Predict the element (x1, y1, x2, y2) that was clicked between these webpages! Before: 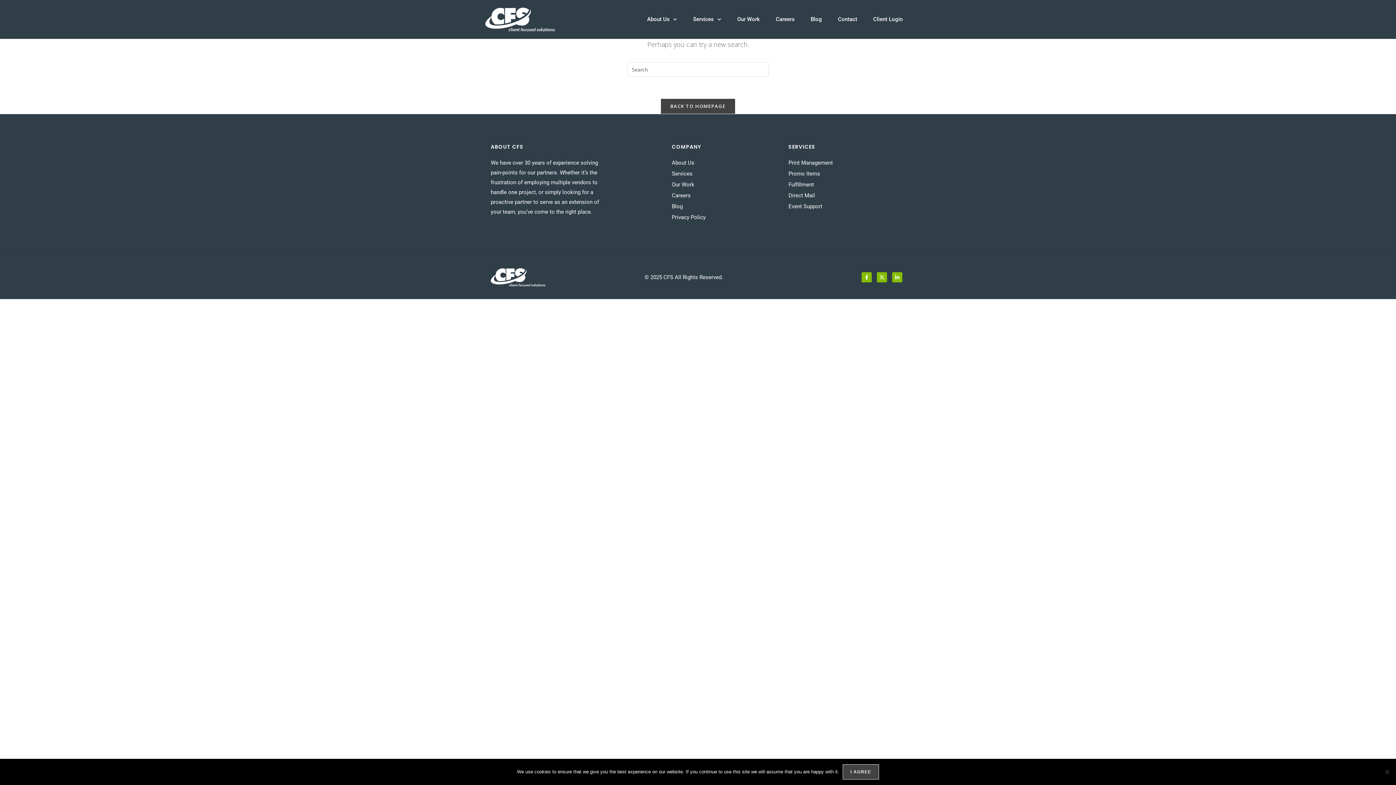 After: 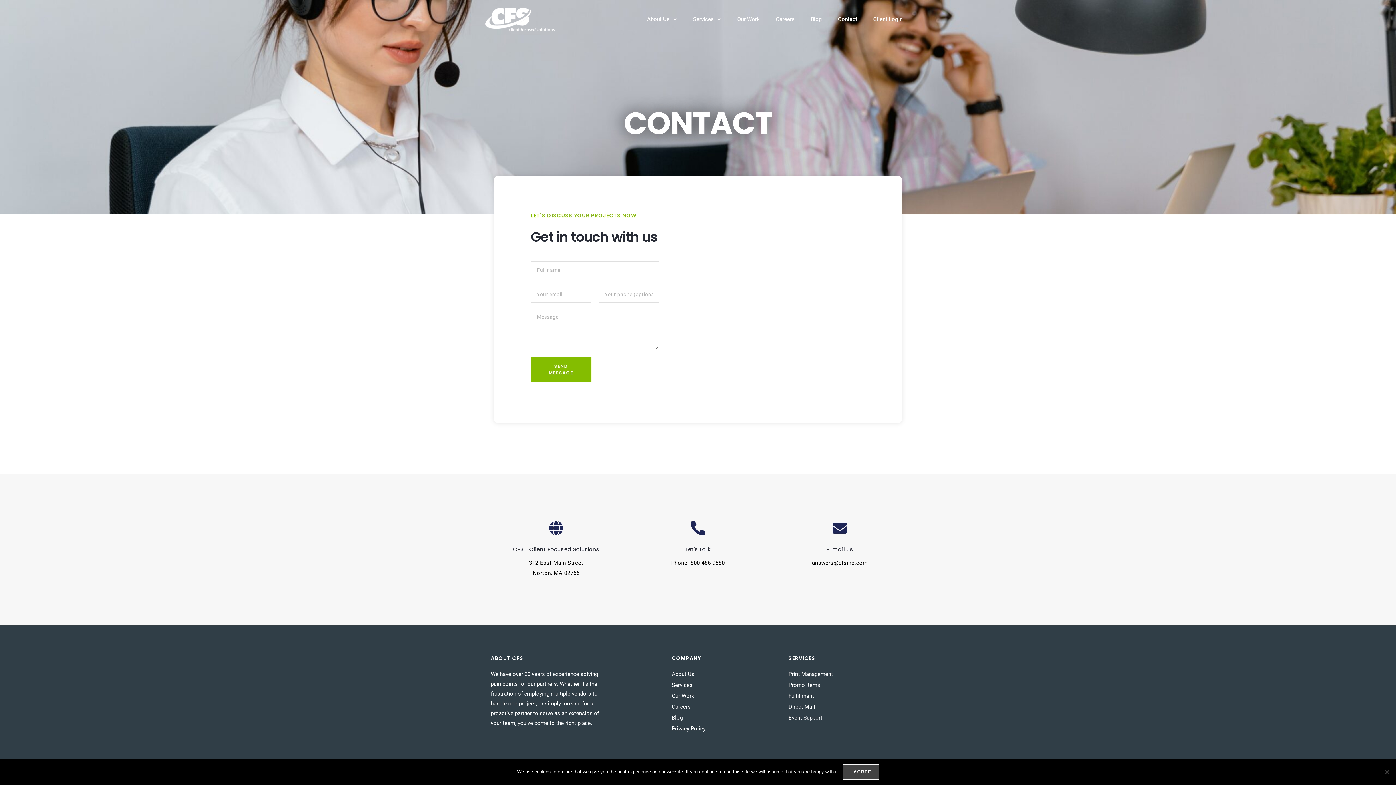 Action: bbox: (833, 14, 861, 24) label: Contact